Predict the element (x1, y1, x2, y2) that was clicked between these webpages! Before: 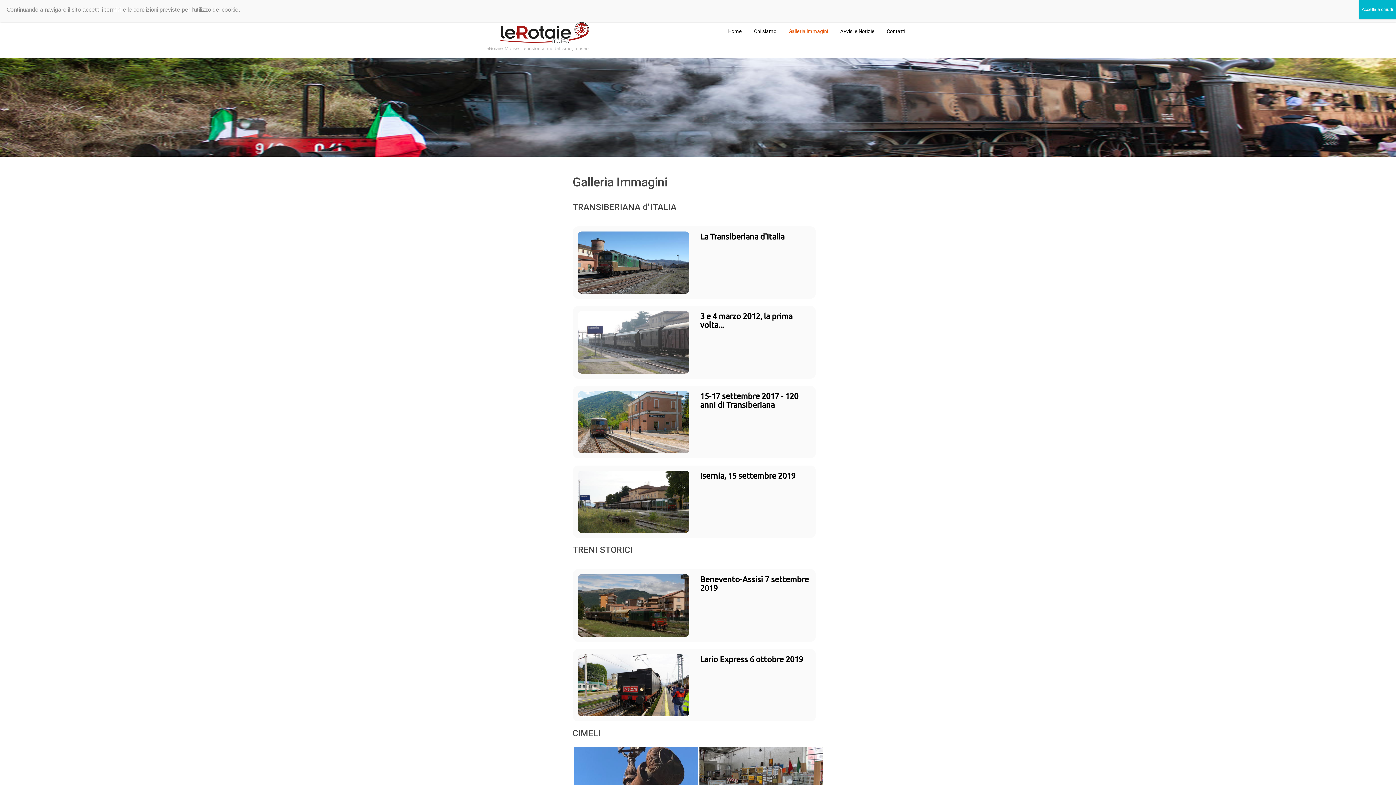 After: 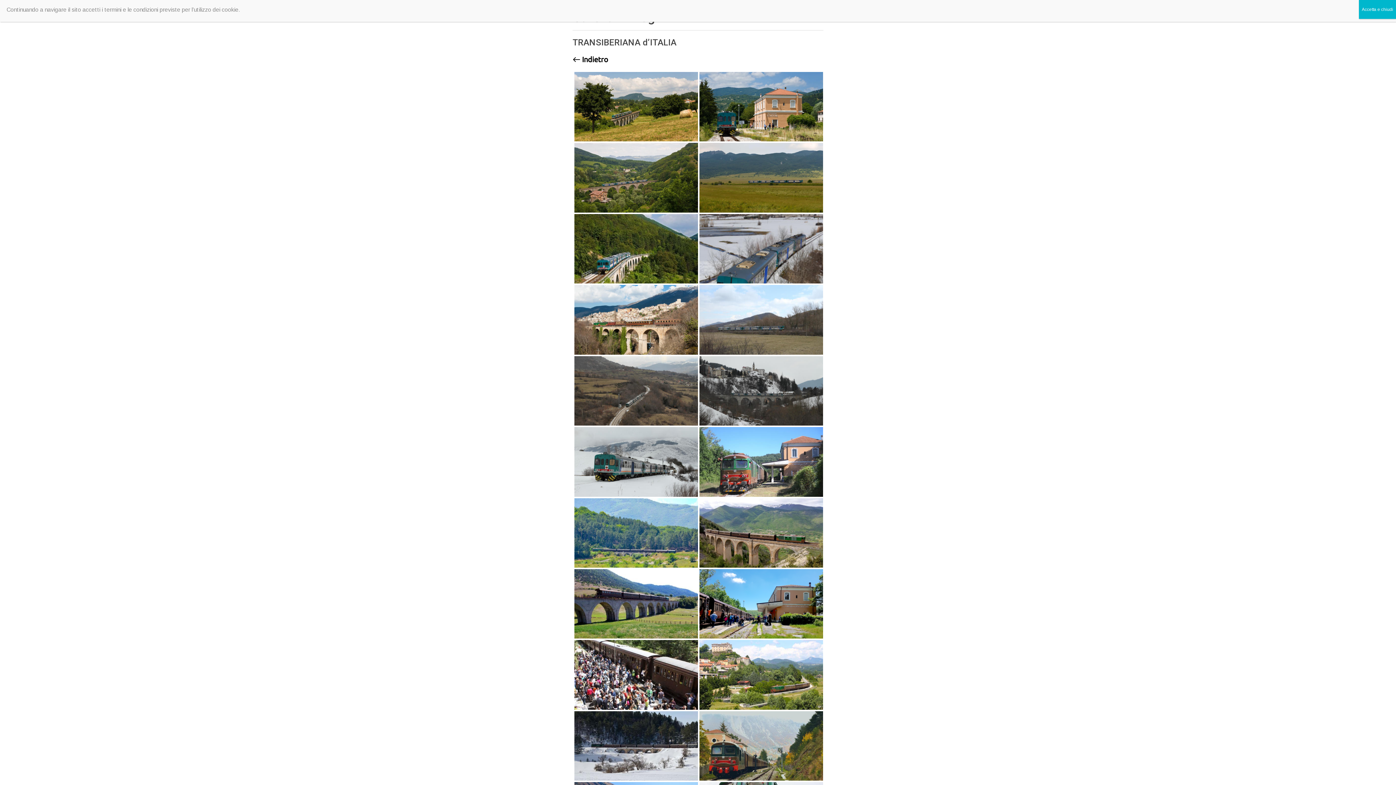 Action: bbox: (700, 232, 810, 241) label: La Transiberiana d'Italia